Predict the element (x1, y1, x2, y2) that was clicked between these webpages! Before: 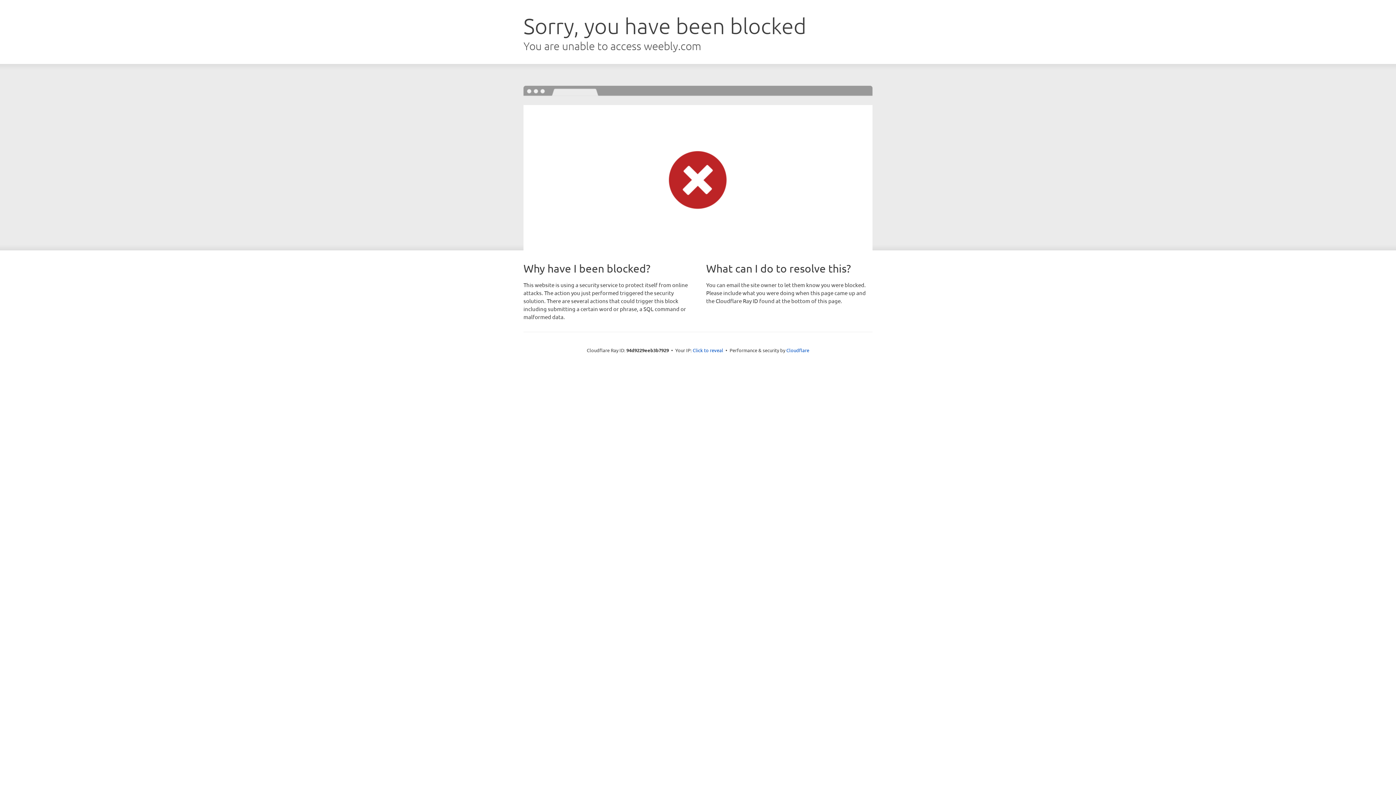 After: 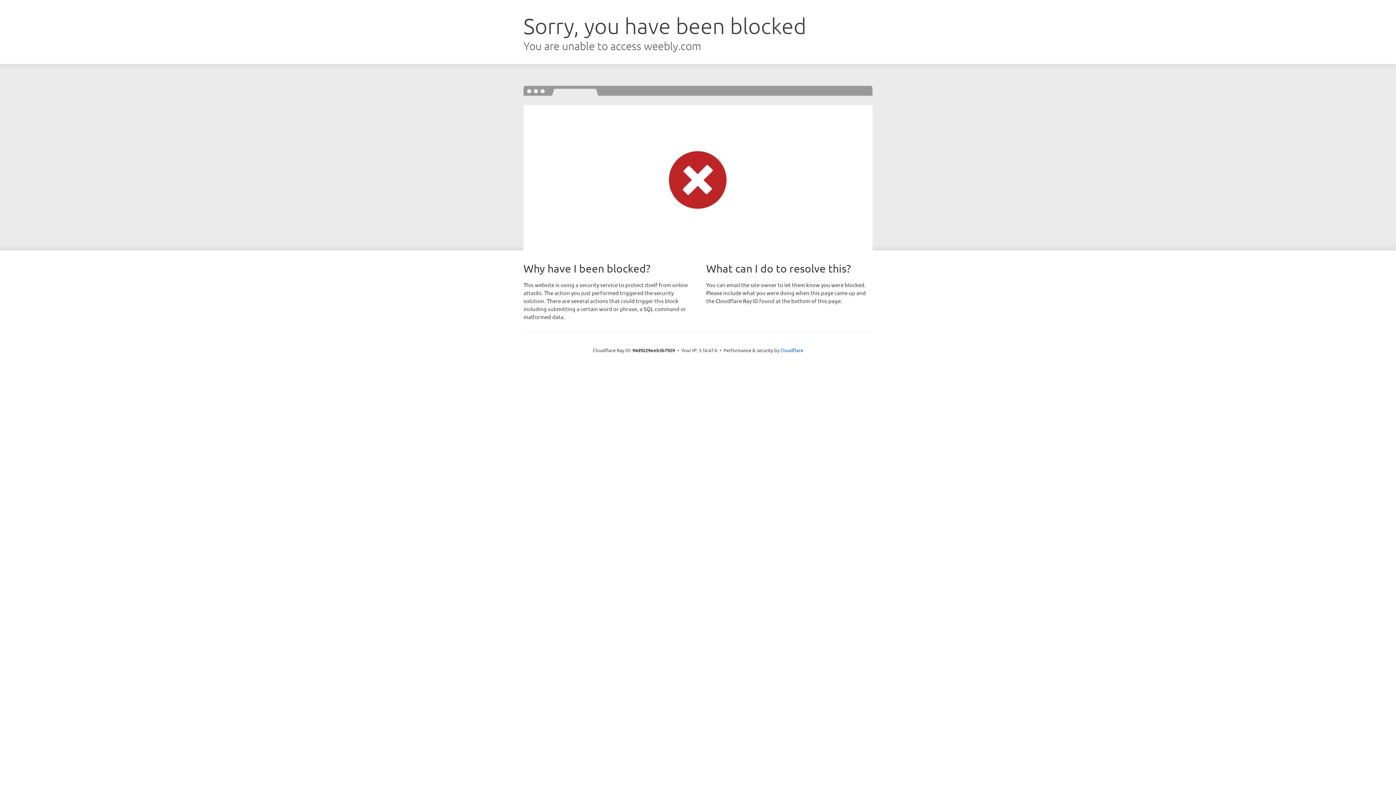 Action: label: Click to reveal bbox: (692, 346, 723, 353)